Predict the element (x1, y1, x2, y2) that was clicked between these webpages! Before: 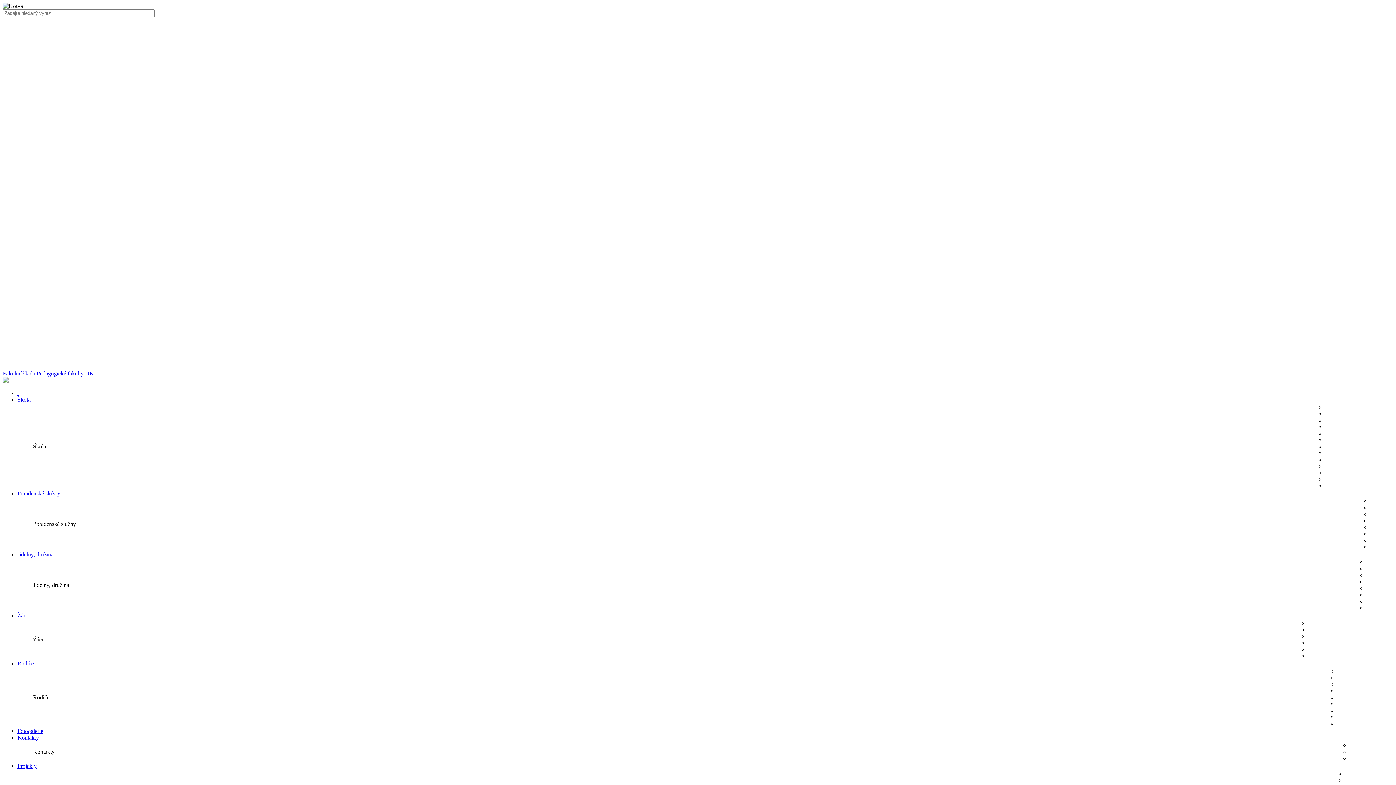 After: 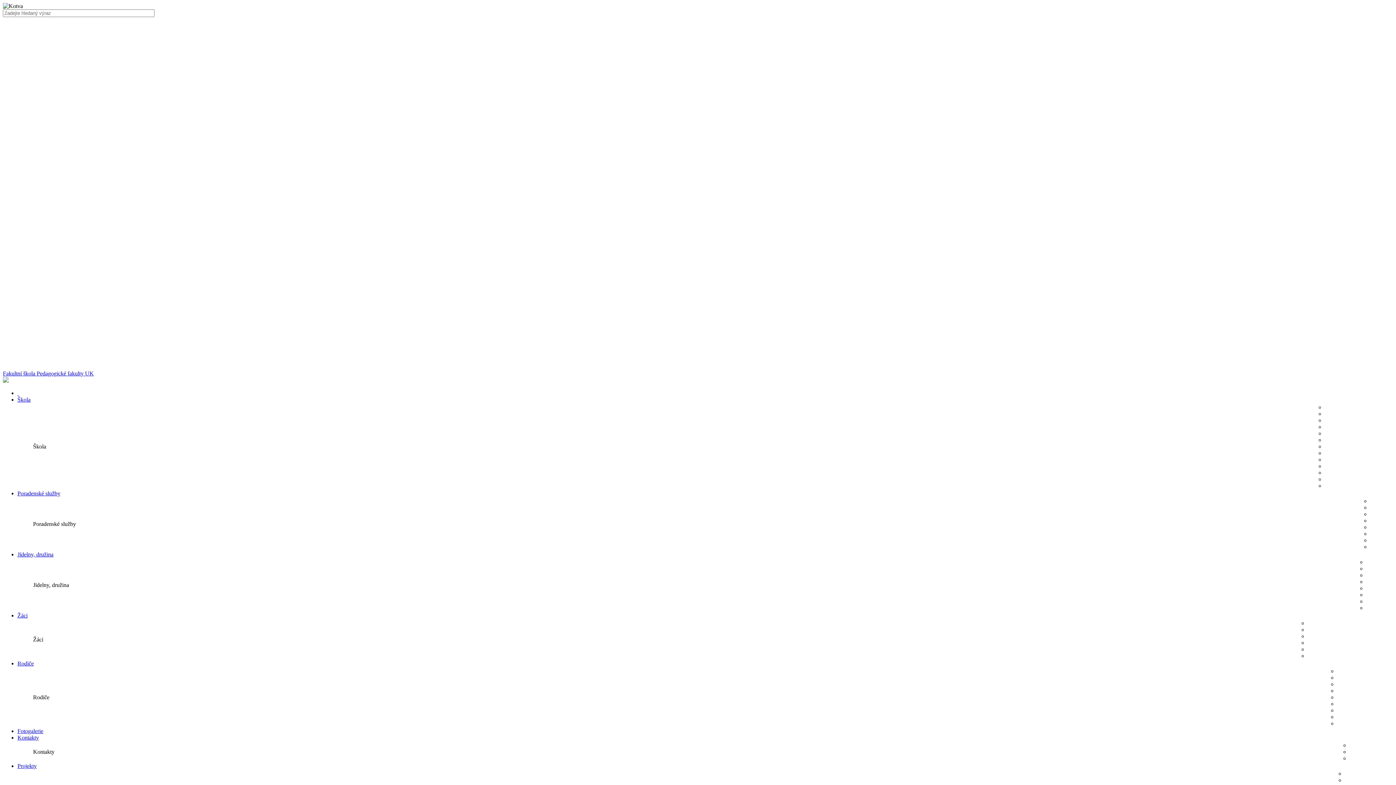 Action: bbox: (17, 390, 18, 396) label:  